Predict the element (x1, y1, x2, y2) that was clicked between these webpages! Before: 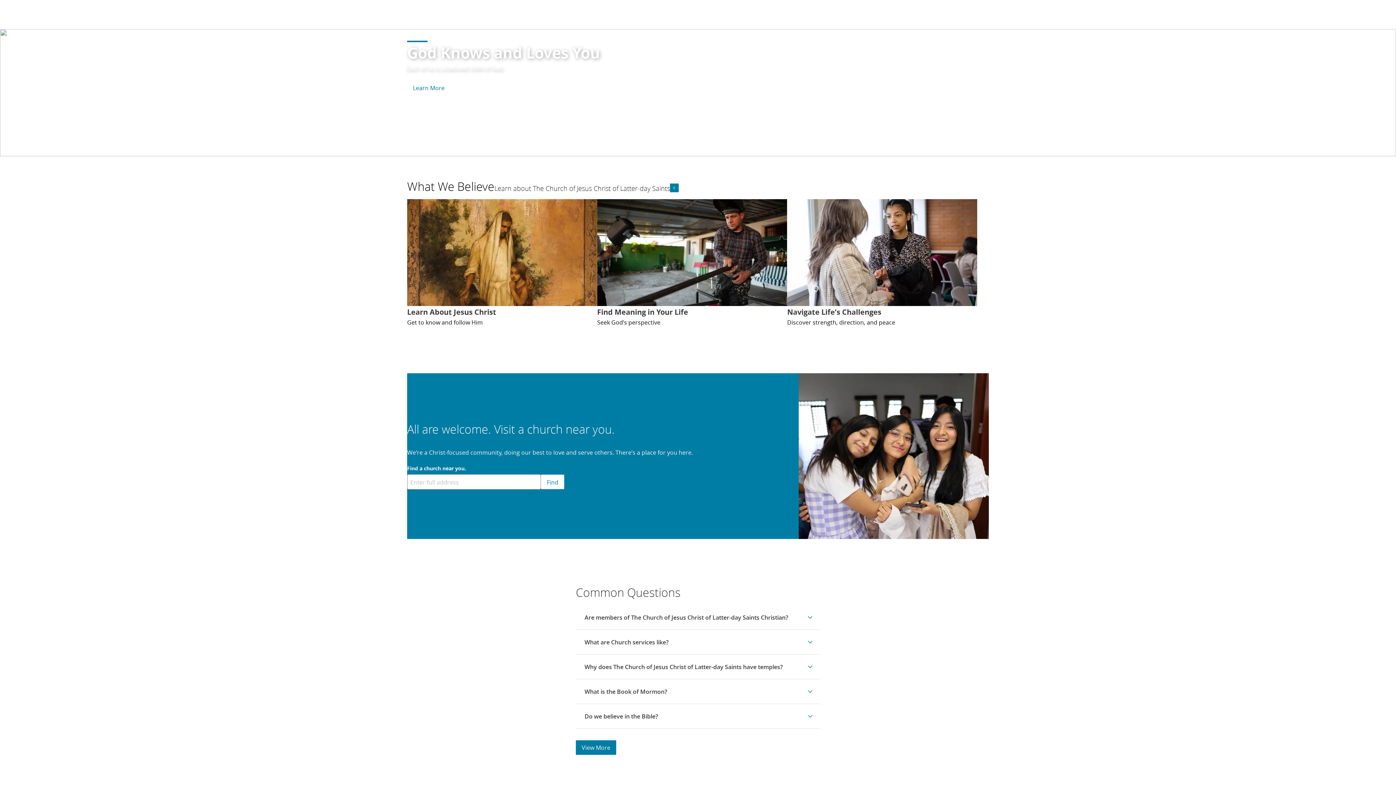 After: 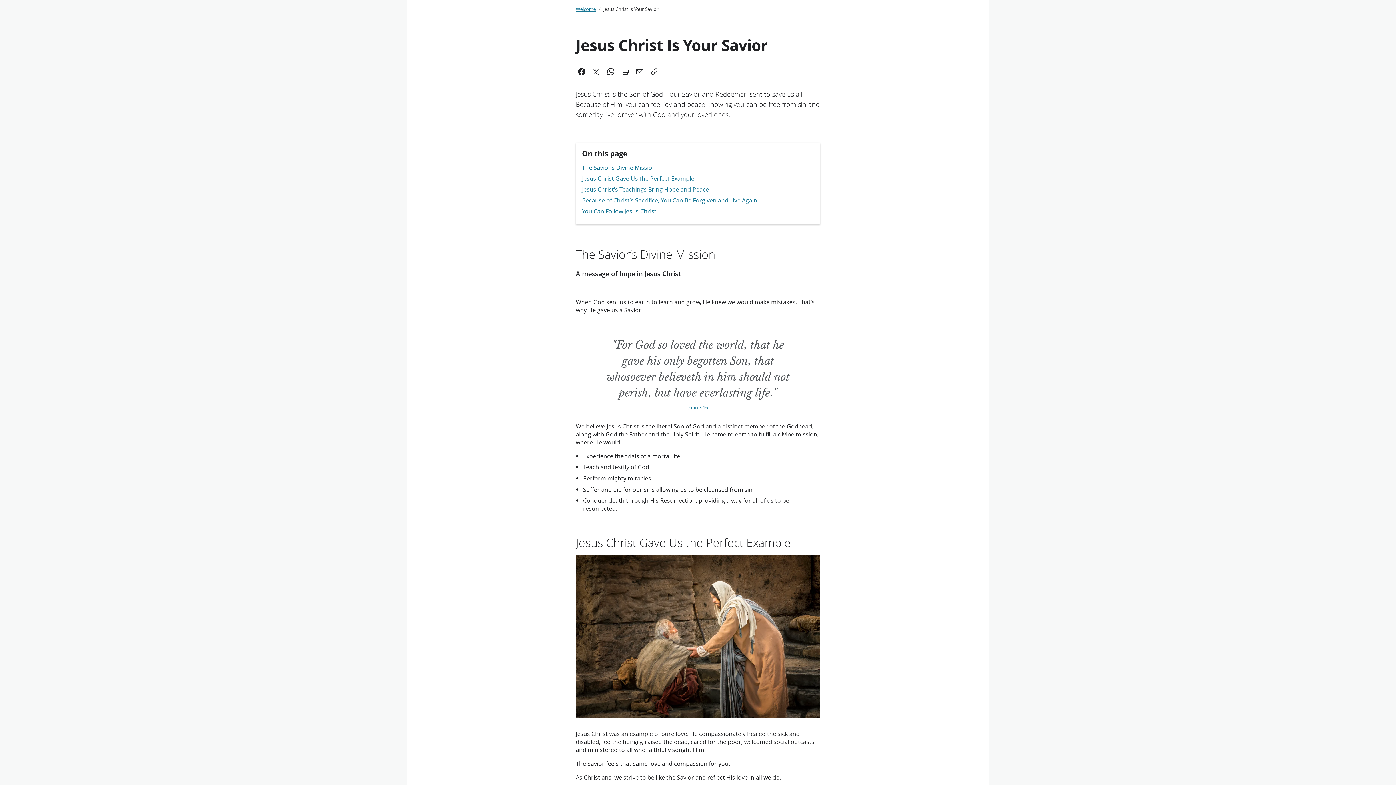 Action: label: Learn About Jesus Christ bbox: (407, 199, 597, 326)